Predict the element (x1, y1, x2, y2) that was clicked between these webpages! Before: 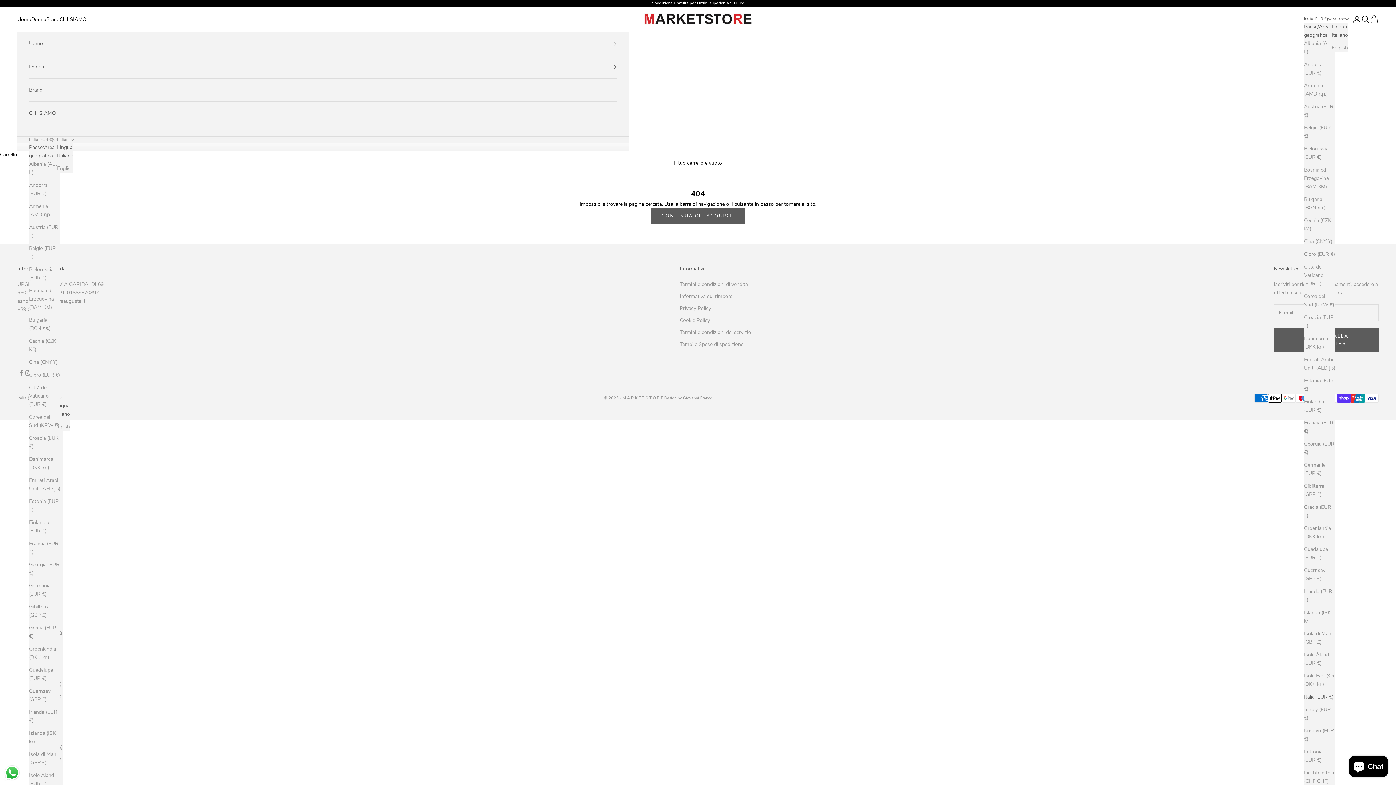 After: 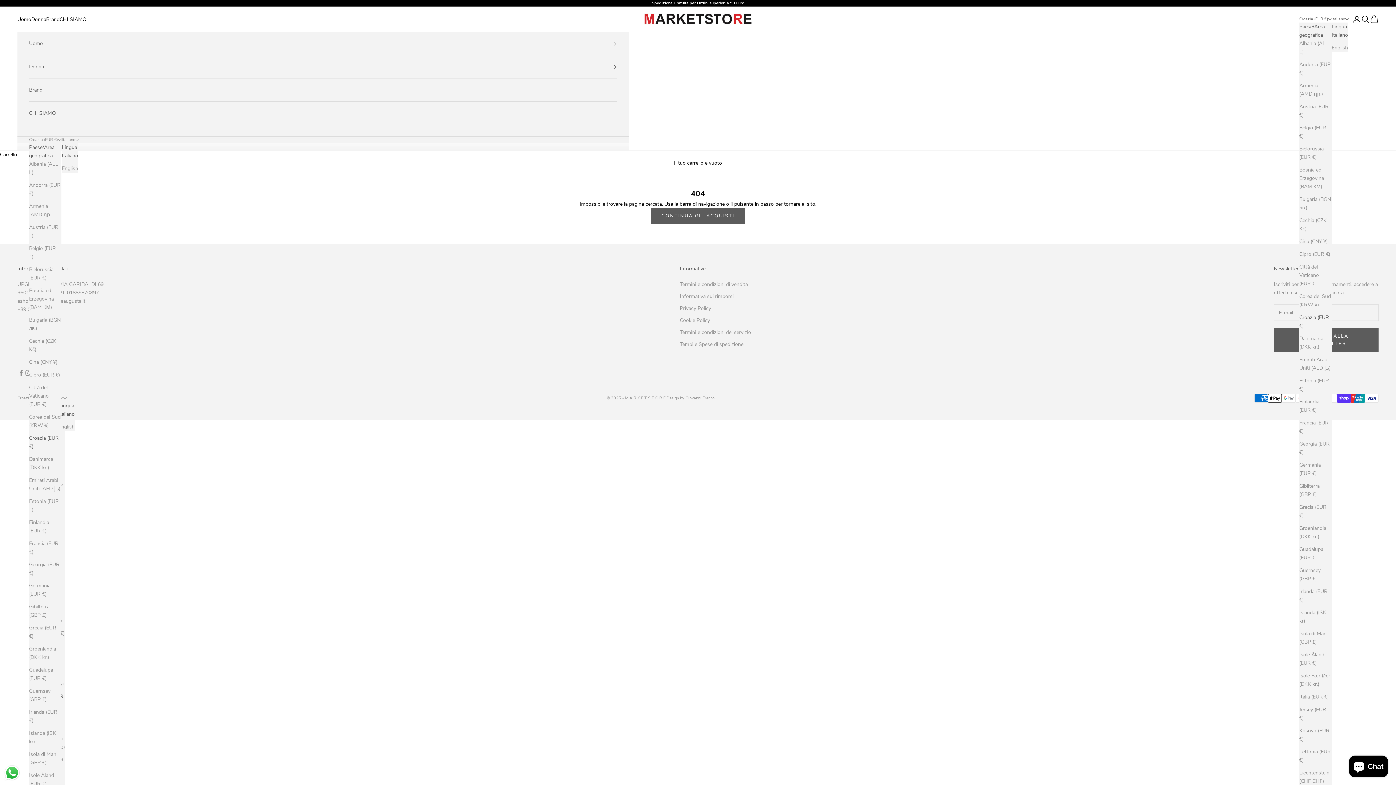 Action: label: Croazia (EUR €) bbox: (29, 434, 60, 451)